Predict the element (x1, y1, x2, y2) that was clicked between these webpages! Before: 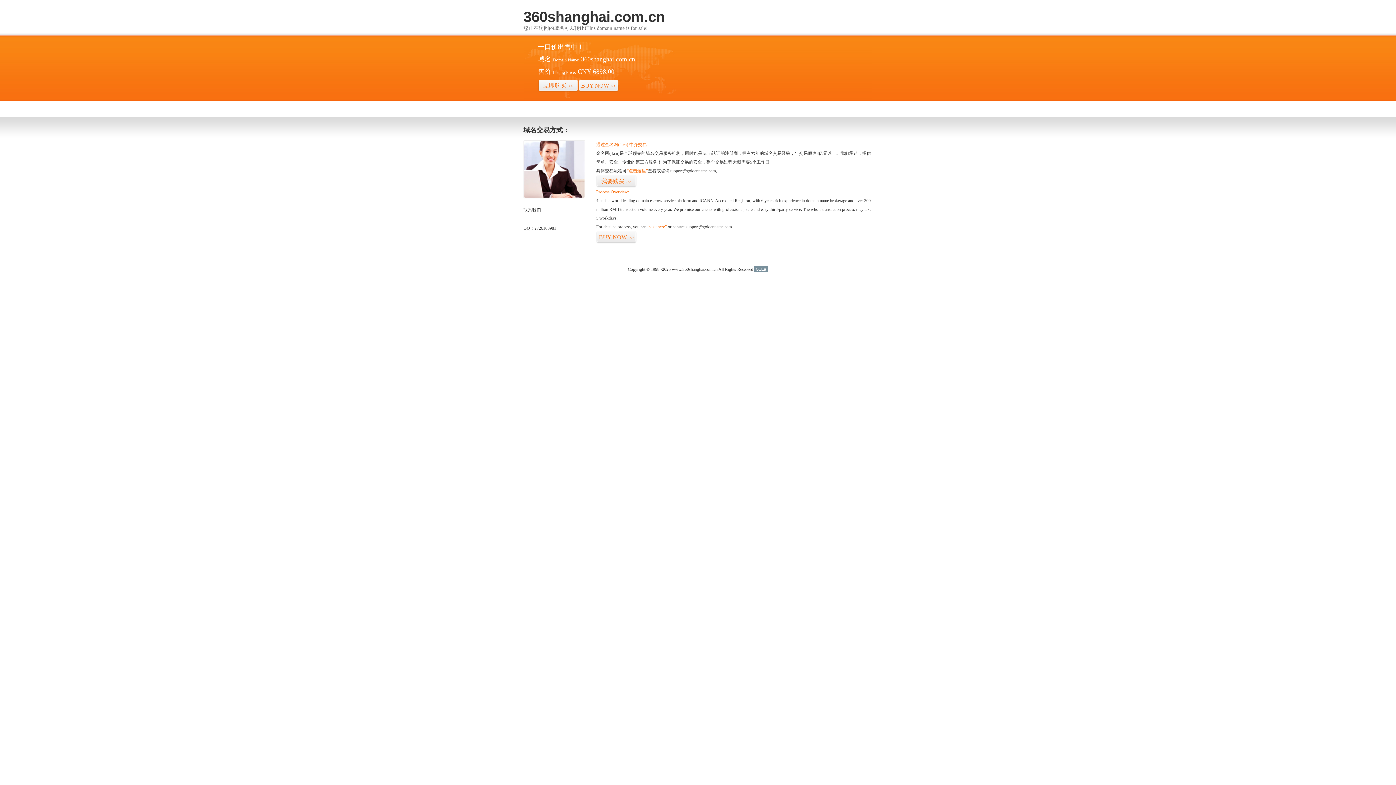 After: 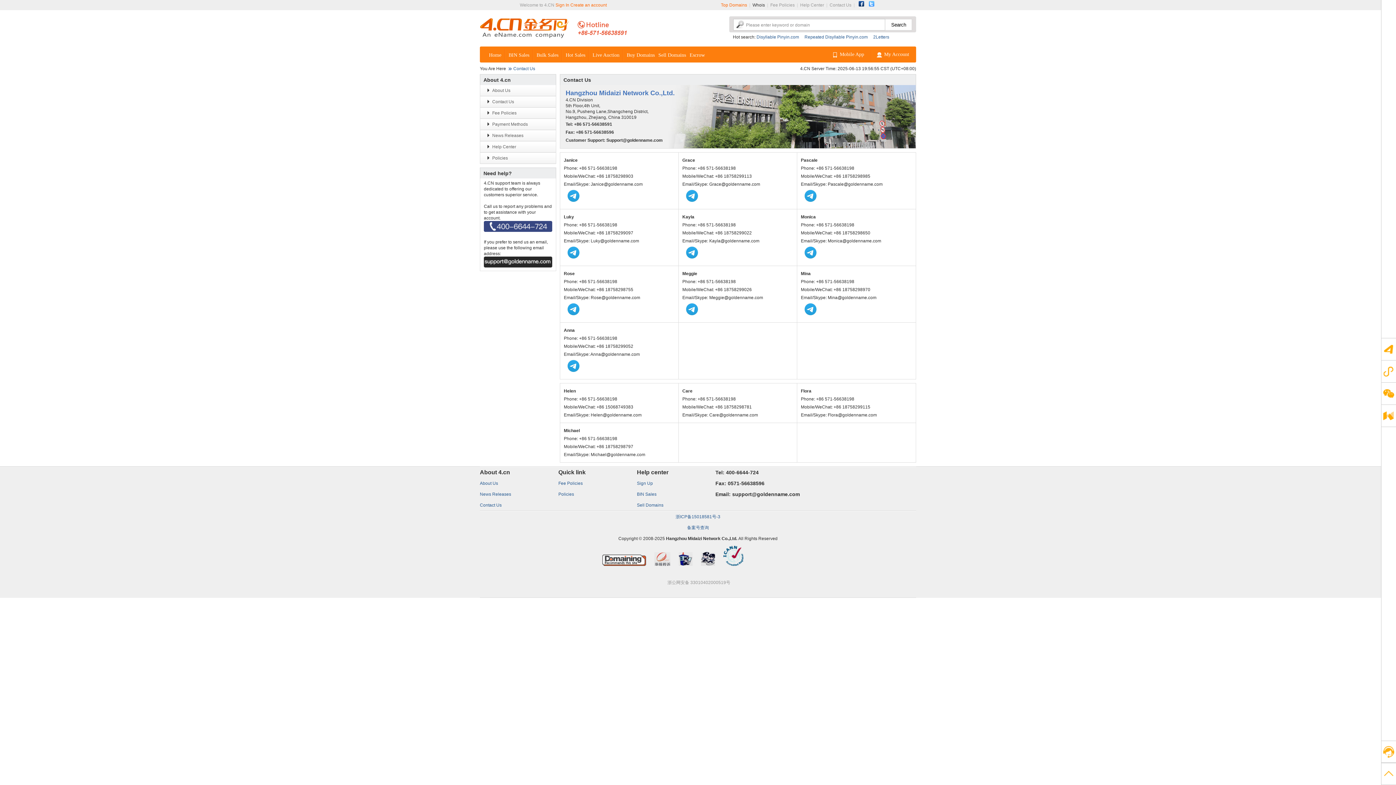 Action: bbox: (523, 194, 585, 199)